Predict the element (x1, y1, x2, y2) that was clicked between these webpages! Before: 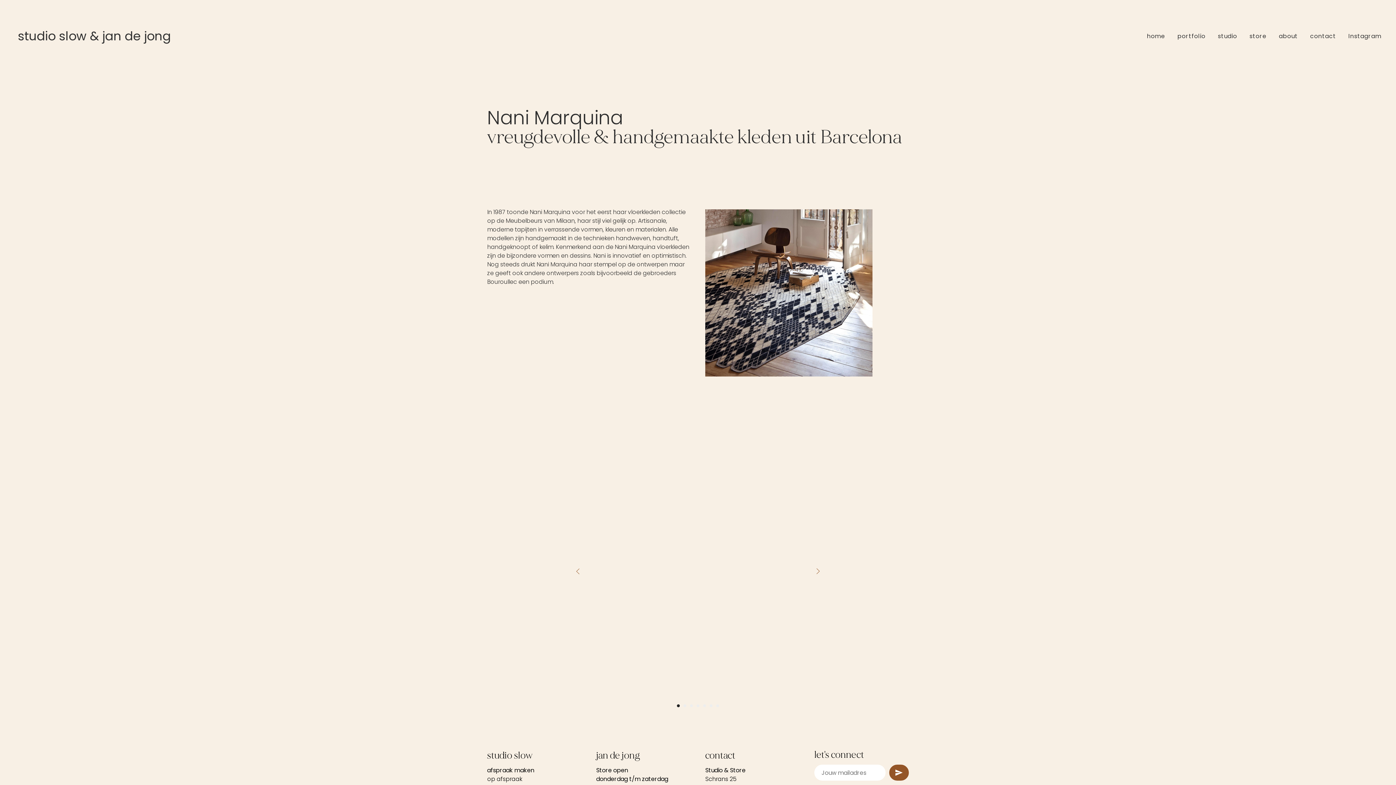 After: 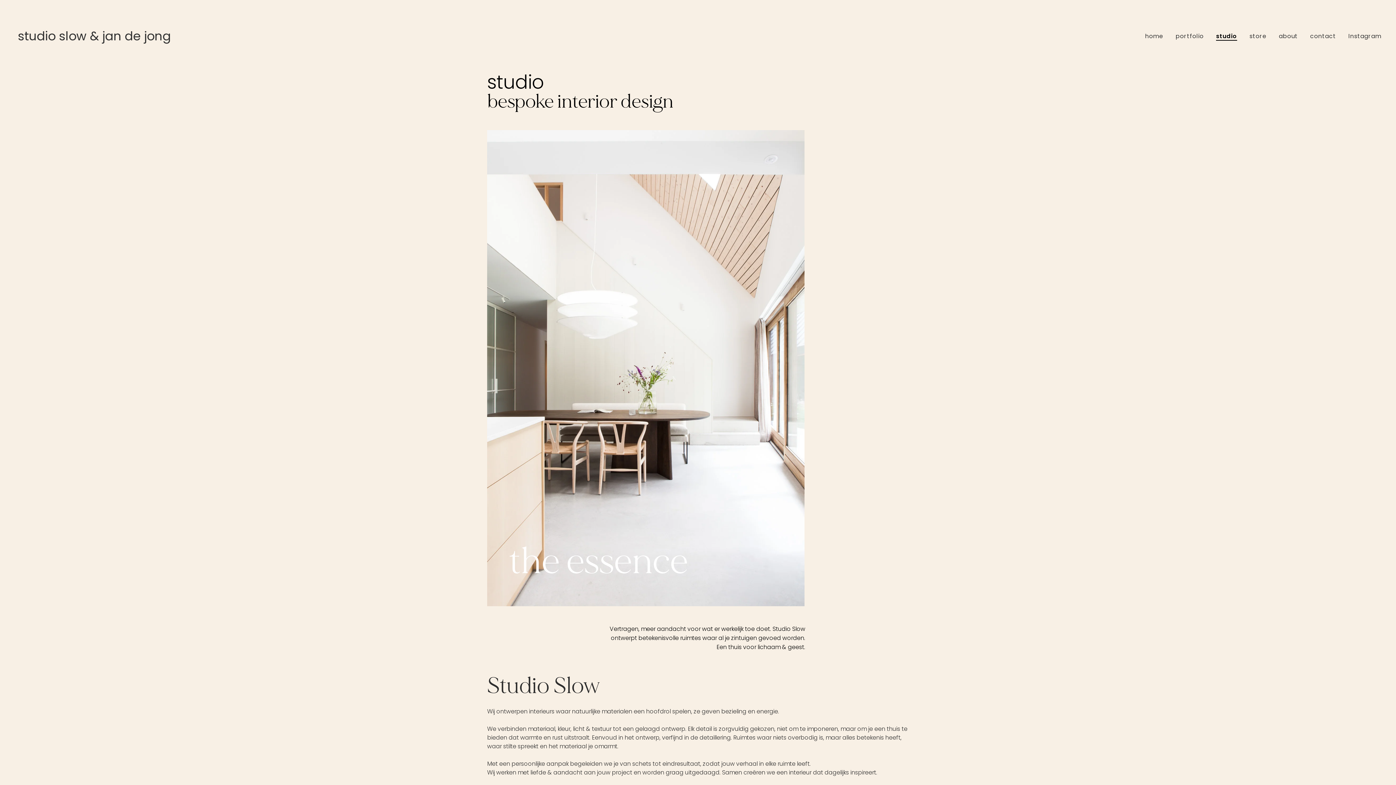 Action: label: studio bbox: (1218, 32, 1237, 40)